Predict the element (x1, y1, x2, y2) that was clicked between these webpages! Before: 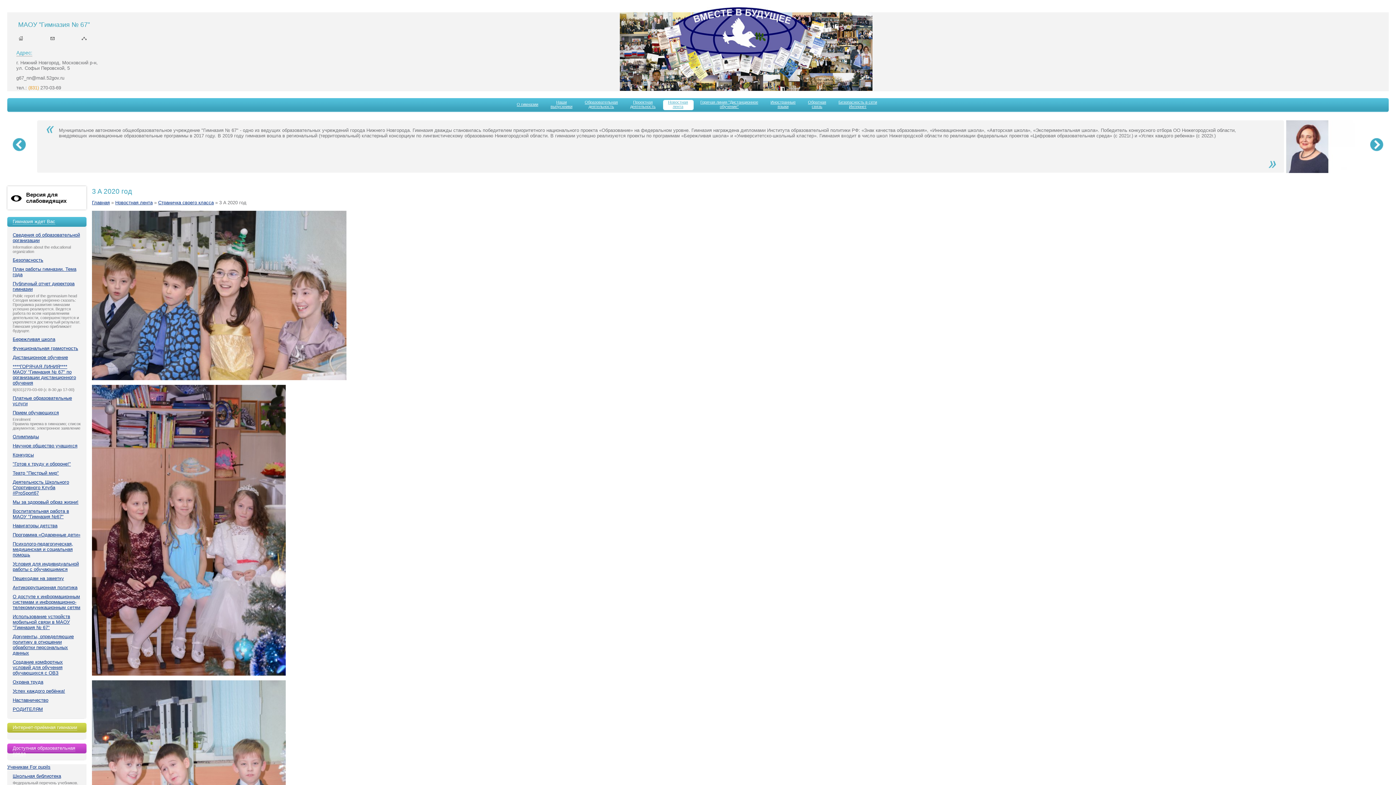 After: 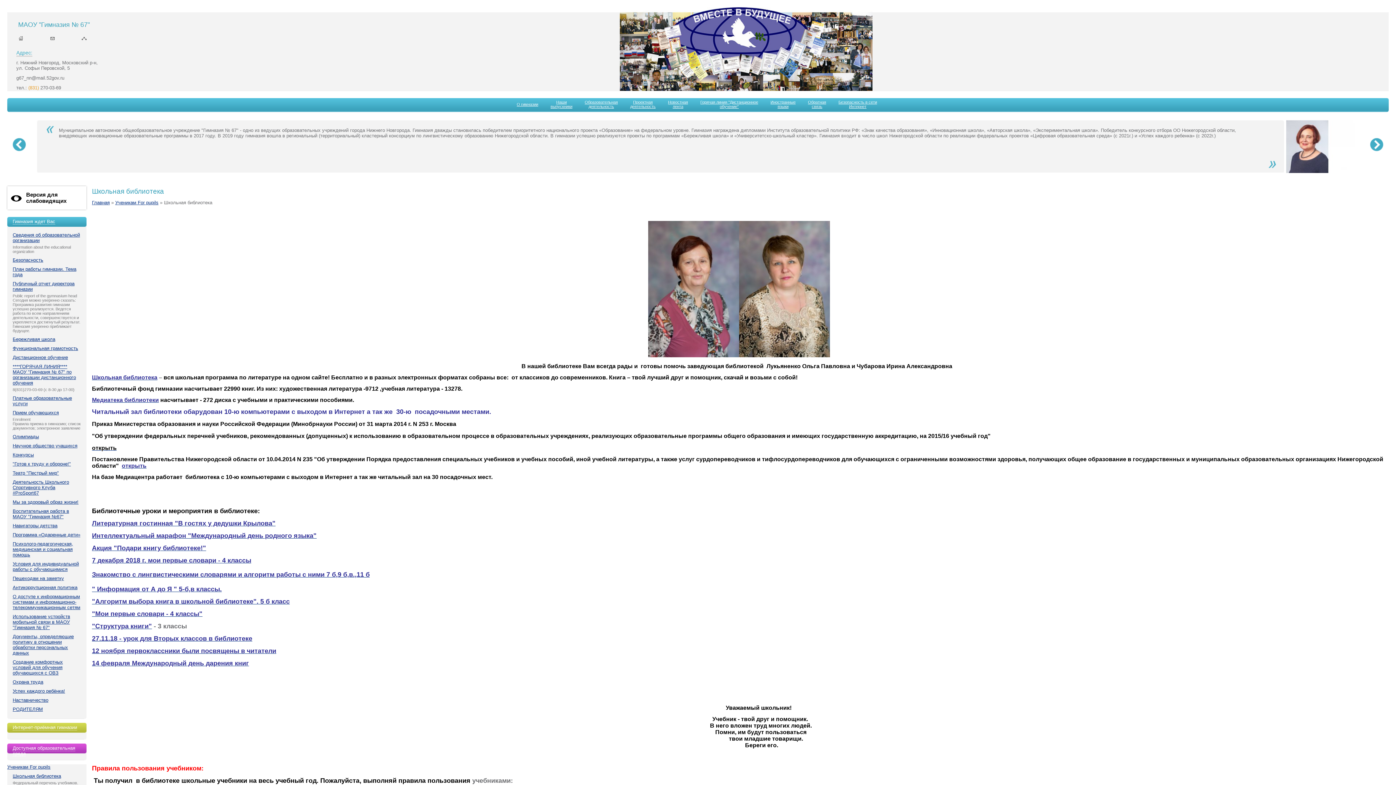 Action: label: Школьная библиотека bbox: (12, 773, 81, 779)